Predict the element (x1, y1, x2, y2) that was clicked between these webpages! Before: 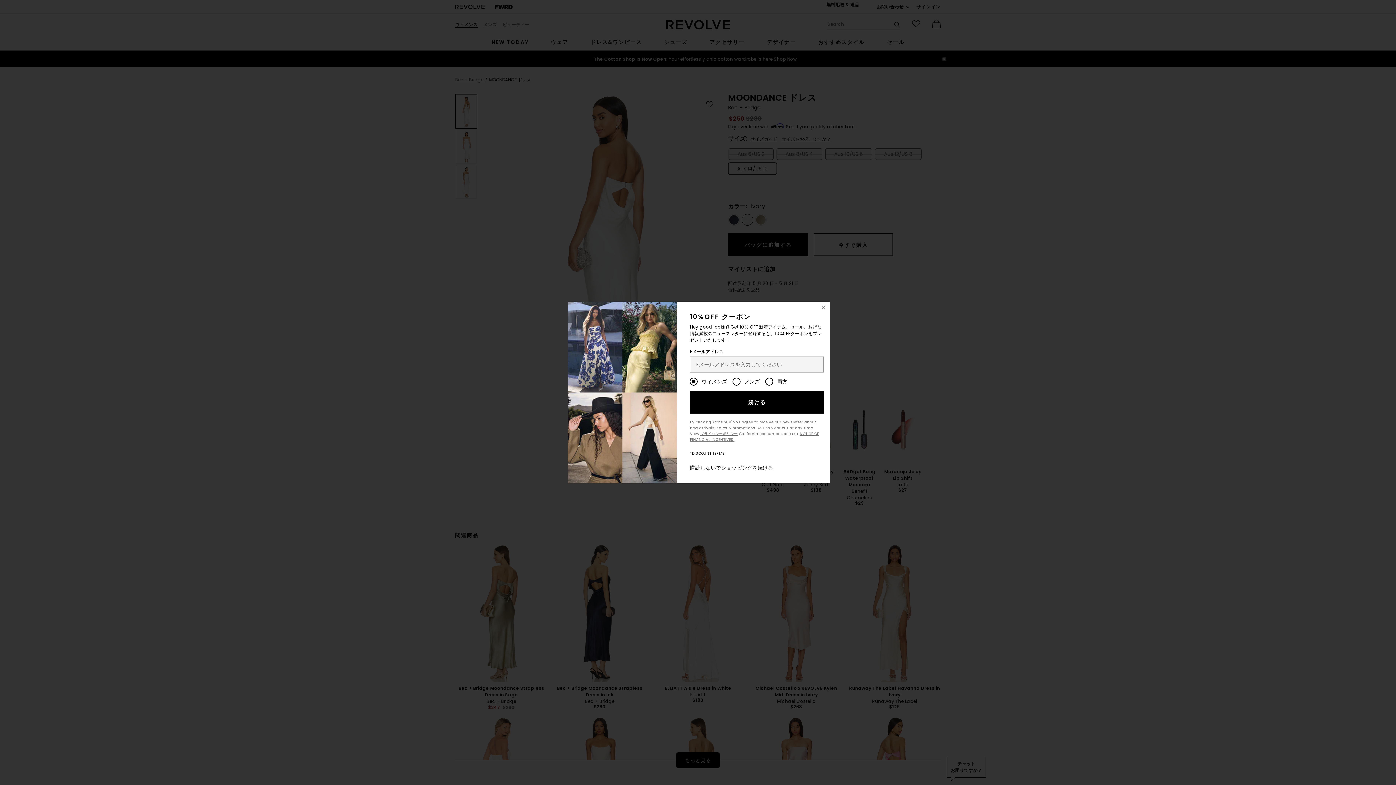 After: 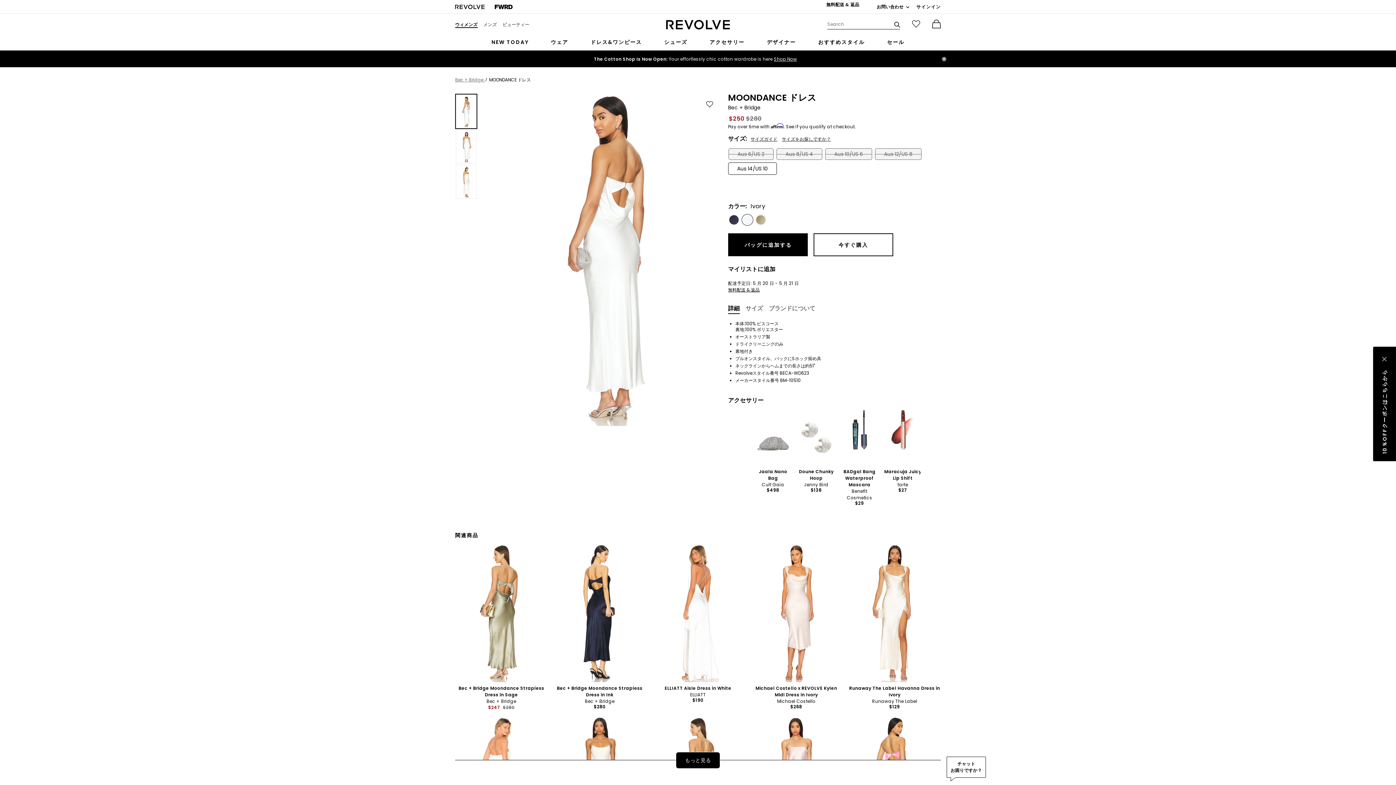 Action: bbox: (690, 464, 773, 471) label: 購読しないでショッピングを続ける